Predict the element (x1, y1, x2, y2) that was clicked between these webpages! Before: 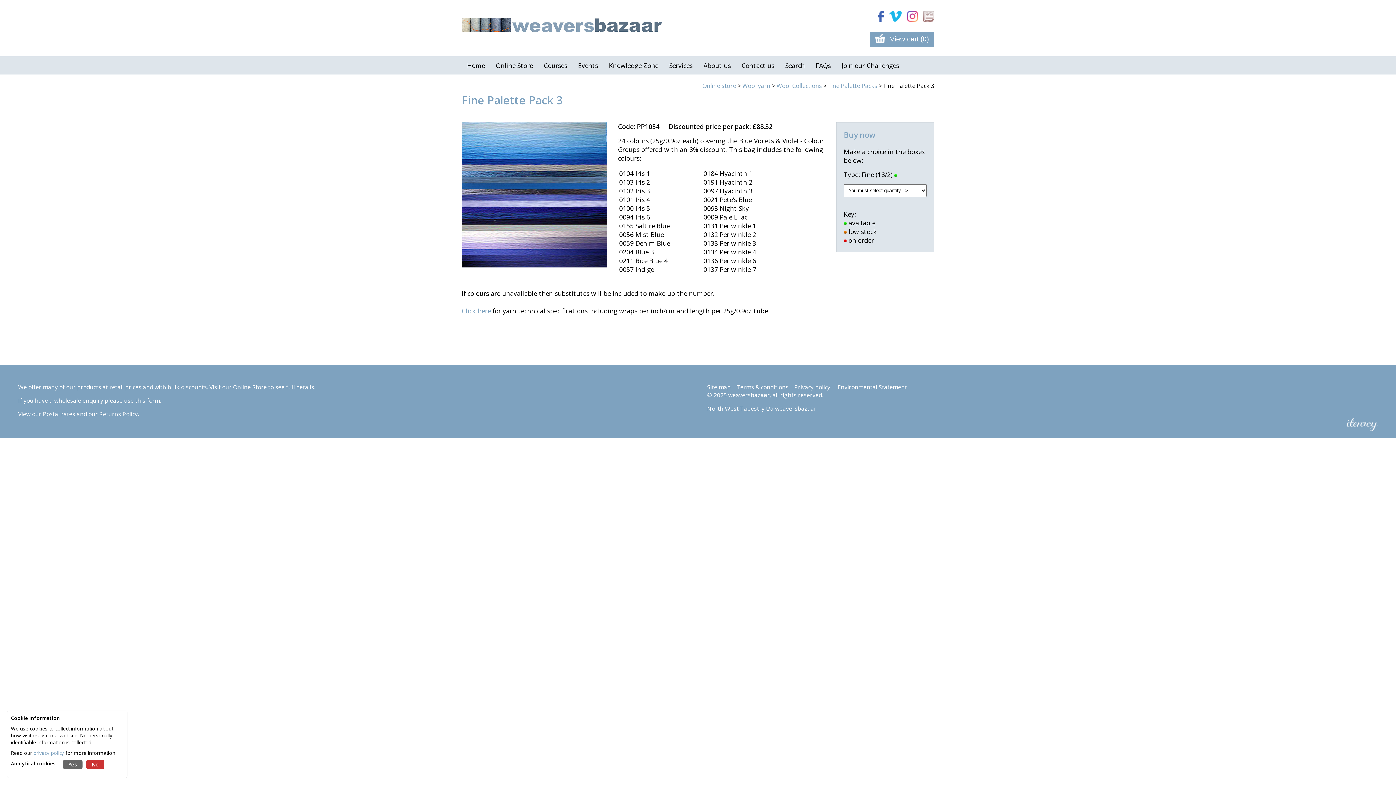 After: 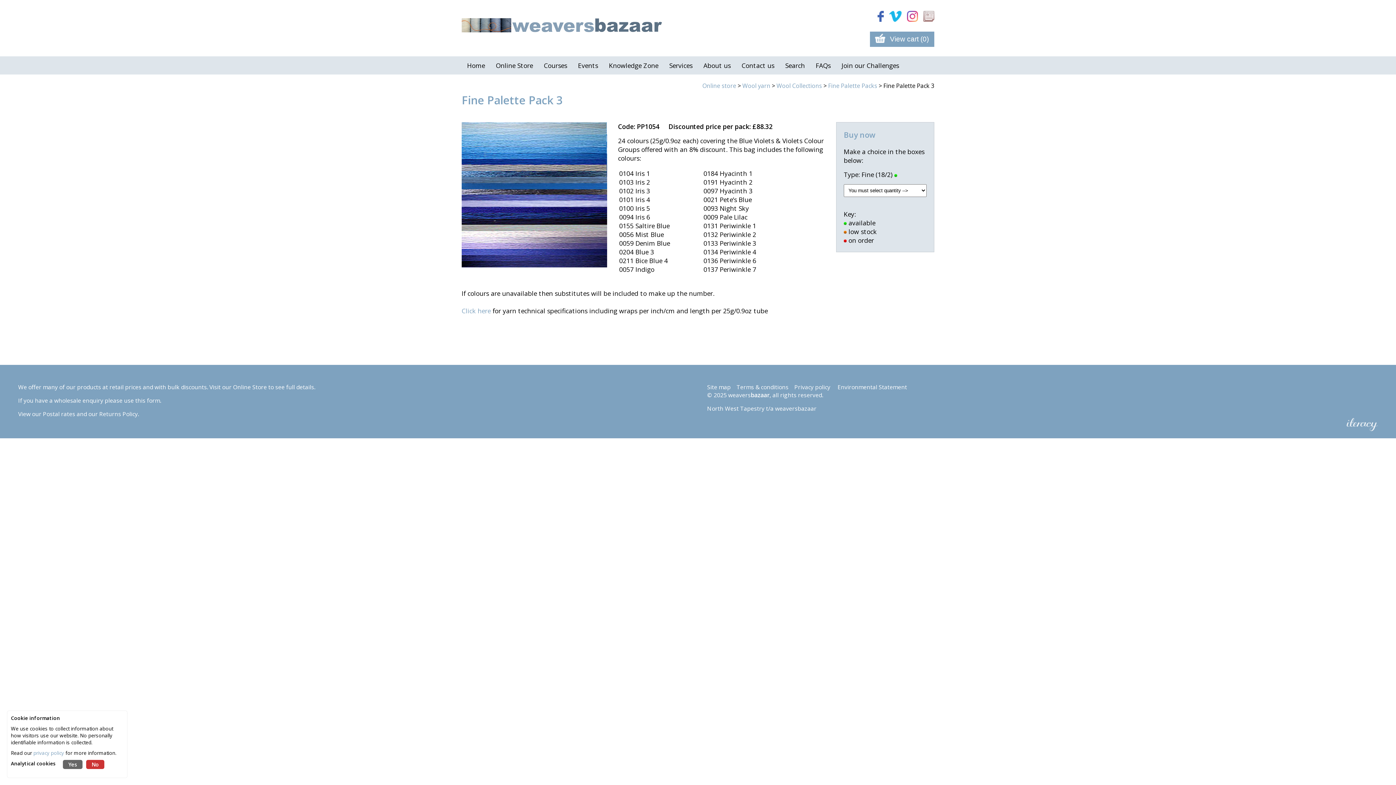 Action: bbox: (1346, 425, 1378, 433)